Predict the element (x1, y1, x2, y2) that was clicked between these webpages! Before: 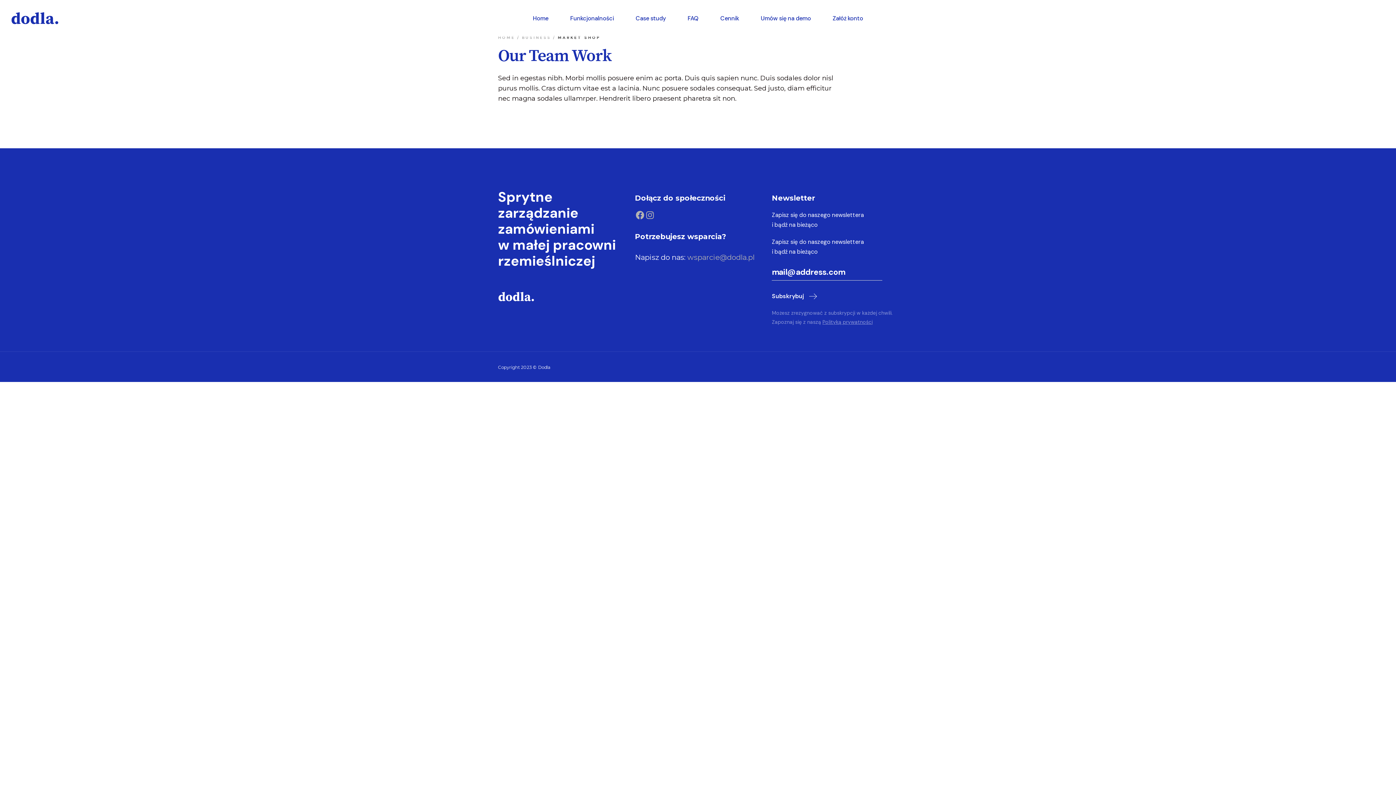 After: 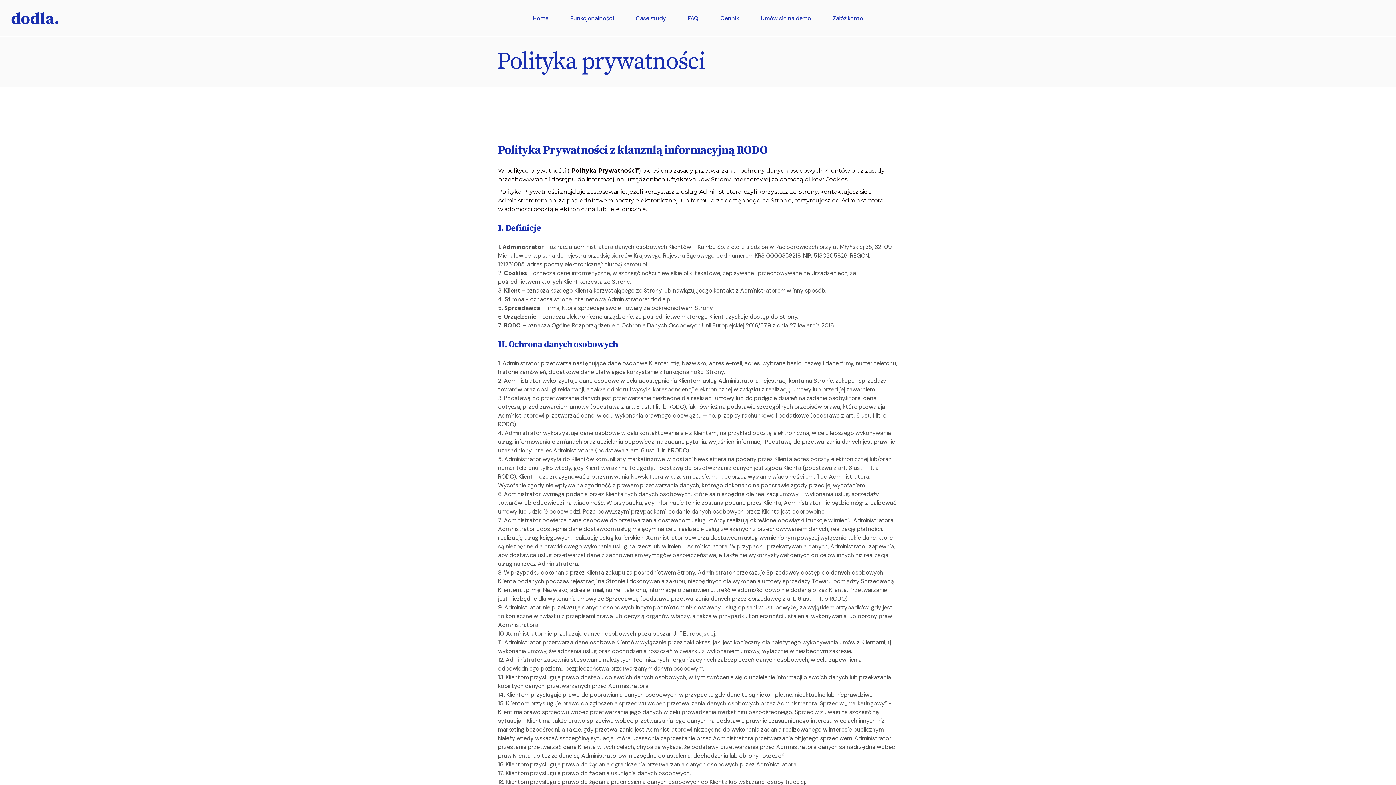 Action: bbox: (822, 318, 872, 325) label: Polityką prywatności